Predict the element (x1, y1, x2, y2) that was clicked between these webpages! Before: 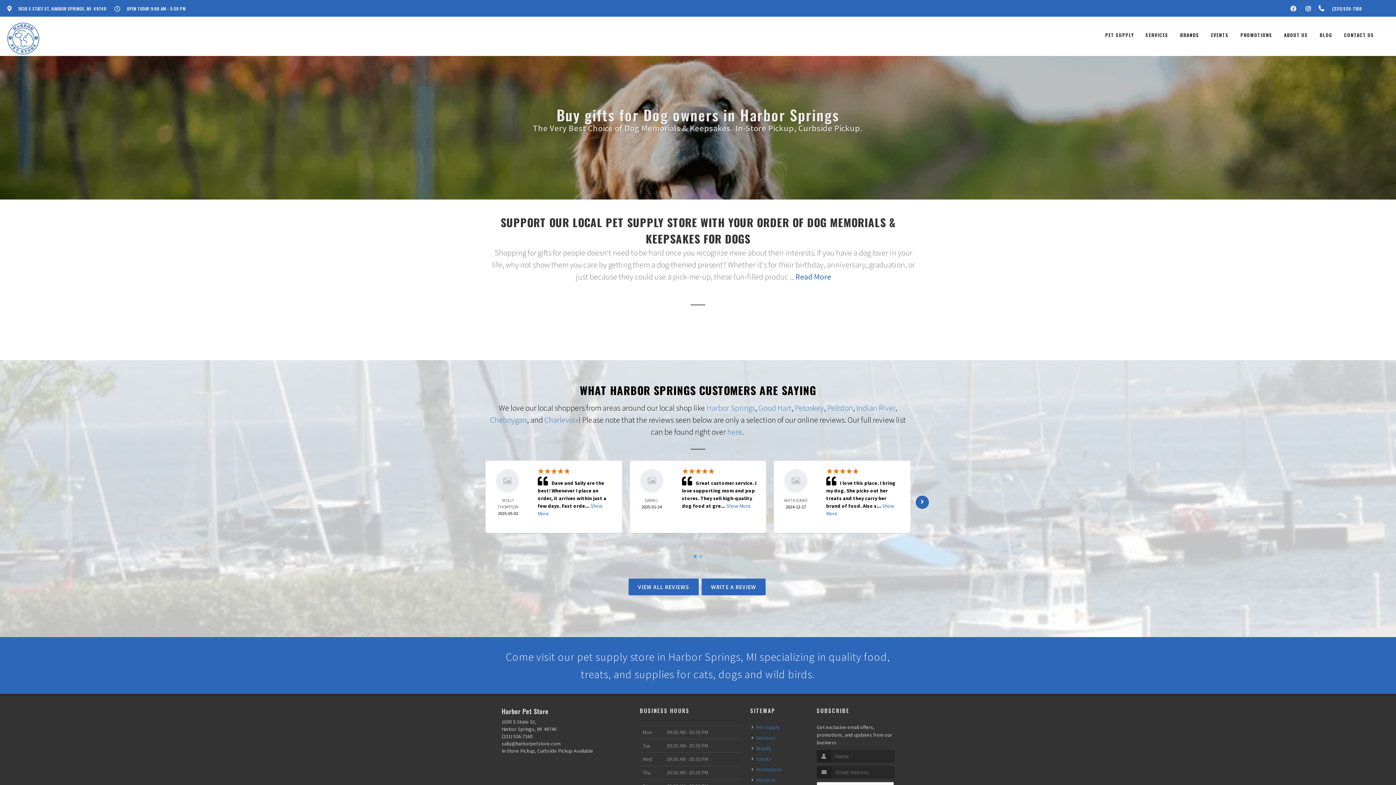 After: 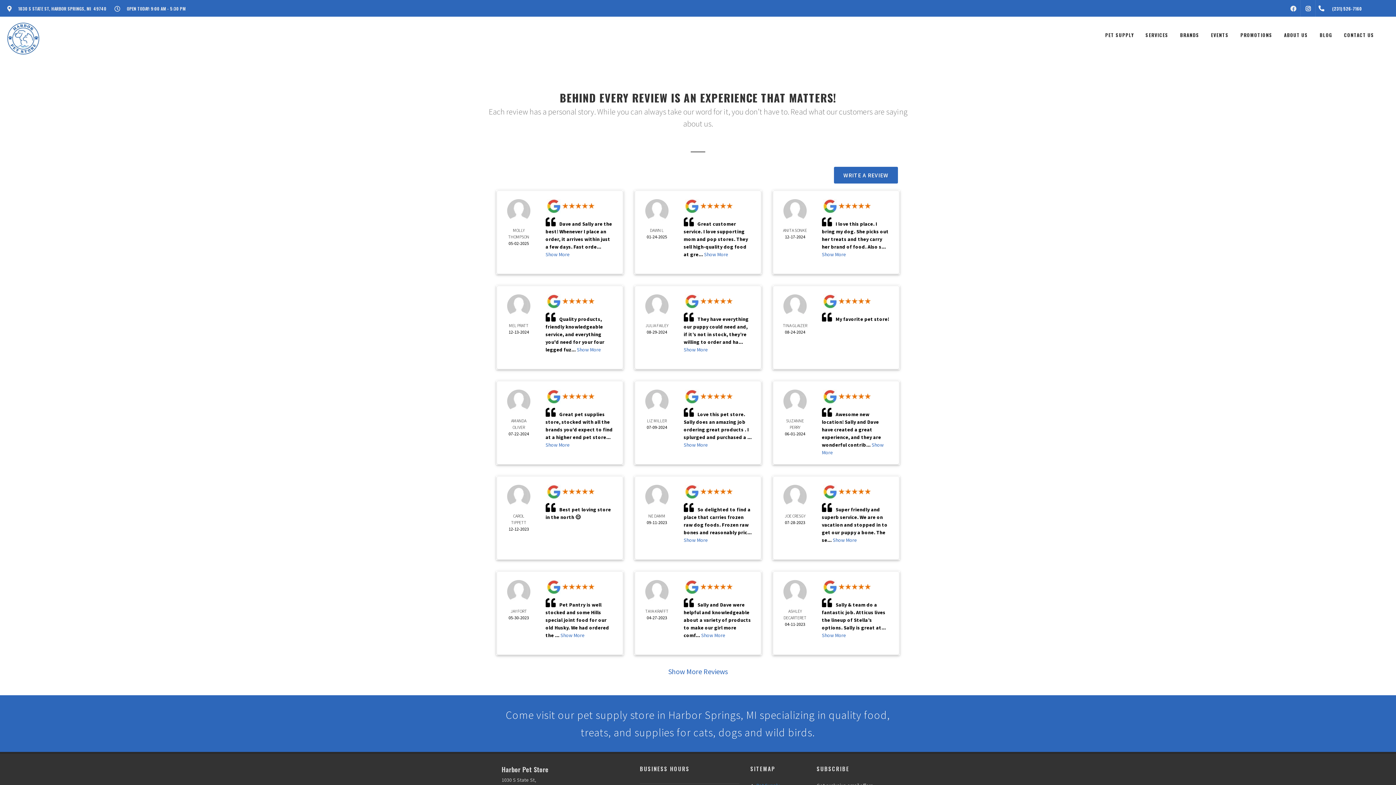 Action: bbox: (628, 578, 698, 595) label: VIEW ALL REVIEWS